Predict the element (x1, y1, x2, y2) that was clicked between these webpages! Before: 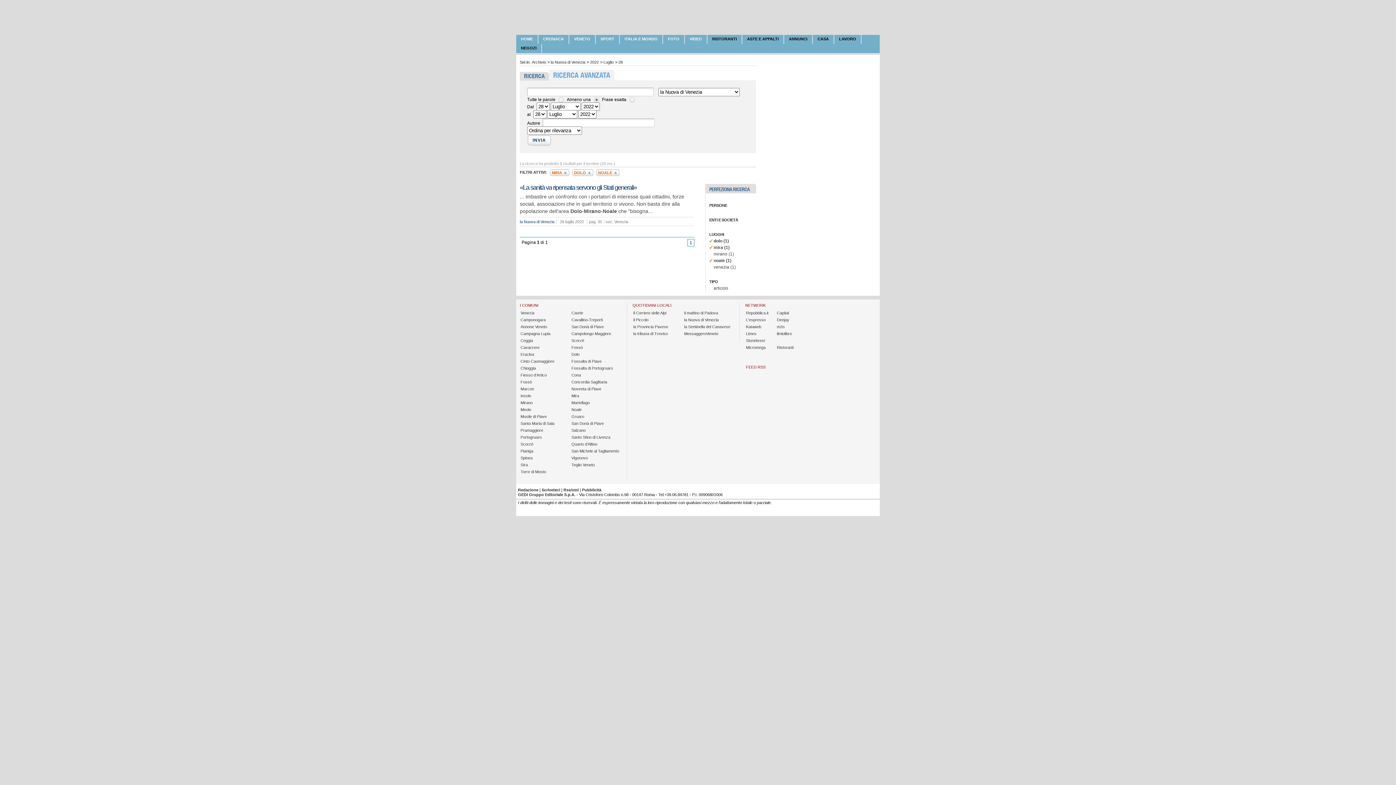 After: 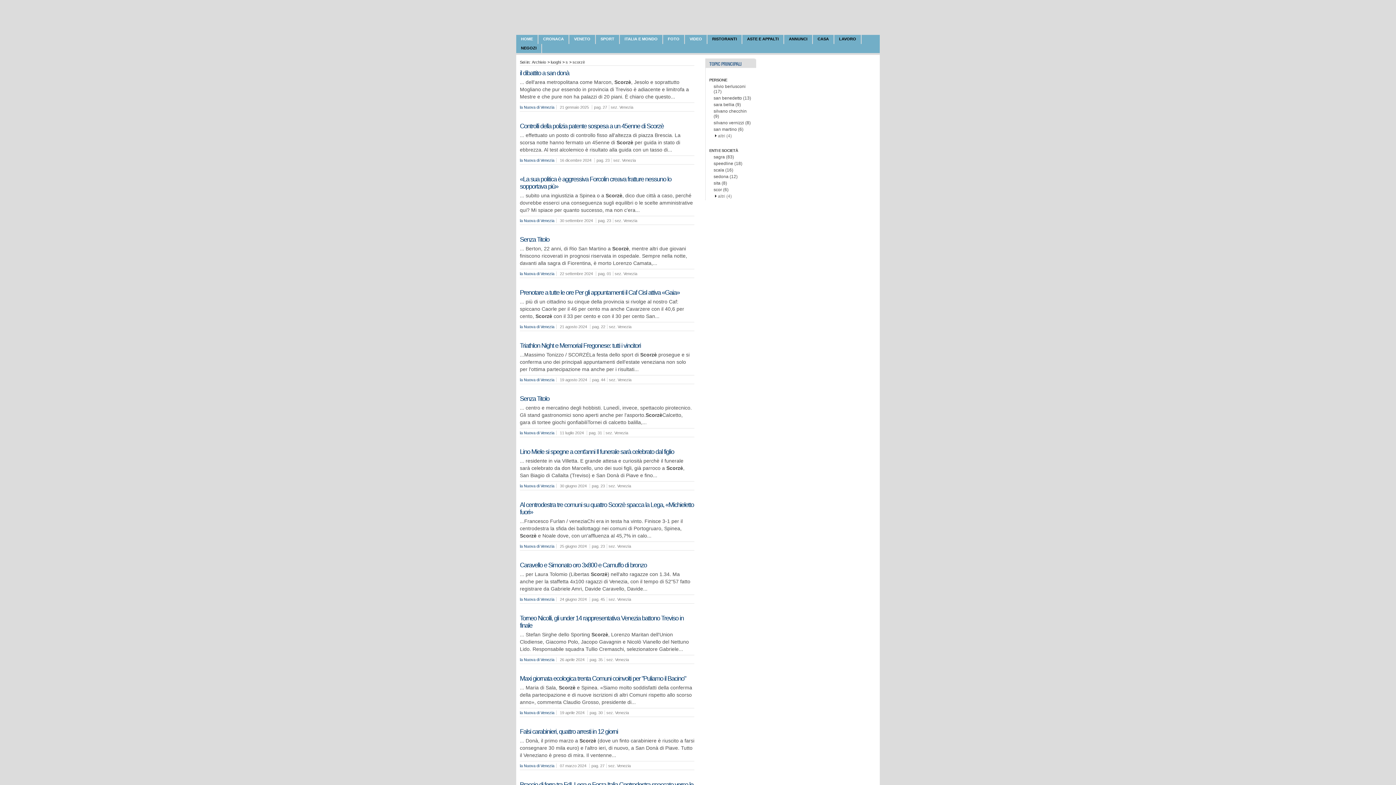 Action: label: Scorzè bbox: (570, 338, 585, 343)